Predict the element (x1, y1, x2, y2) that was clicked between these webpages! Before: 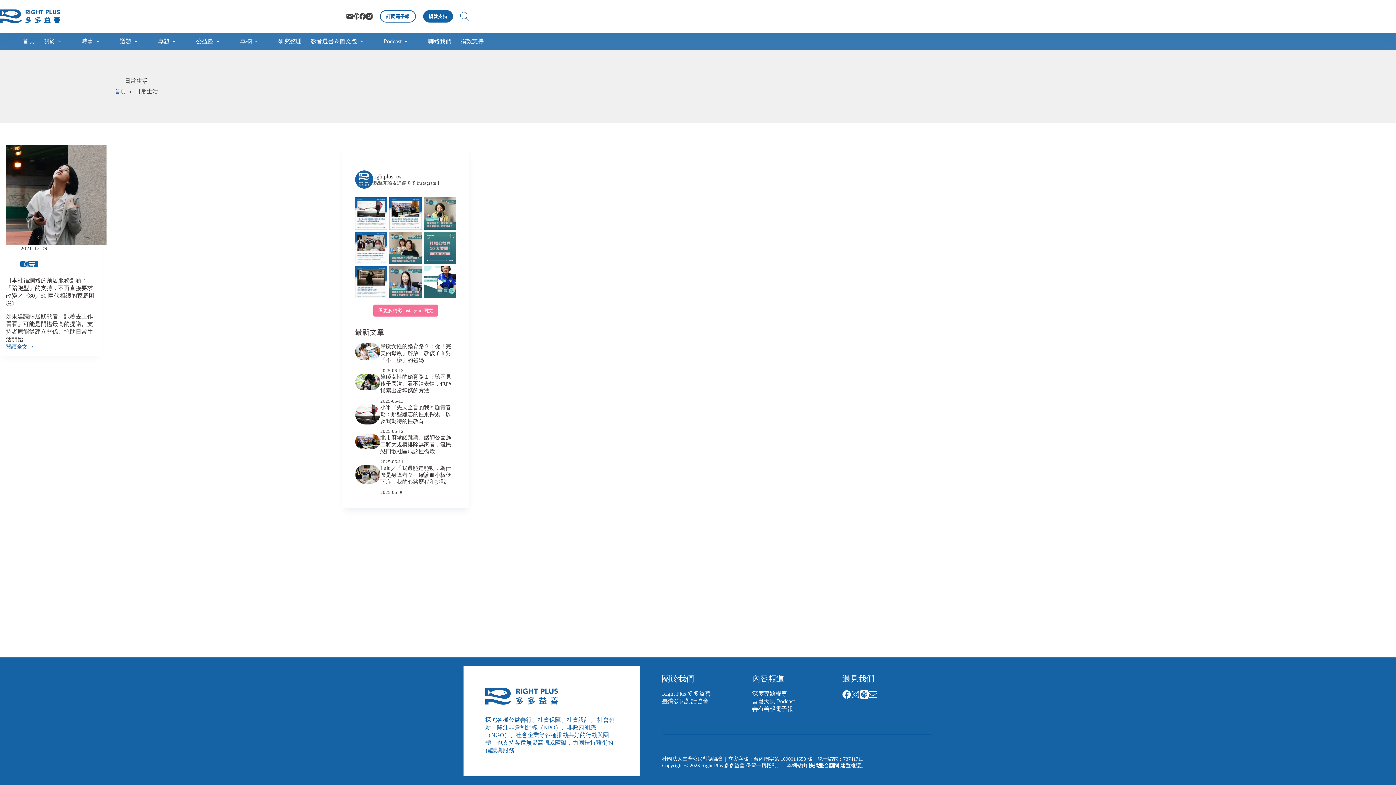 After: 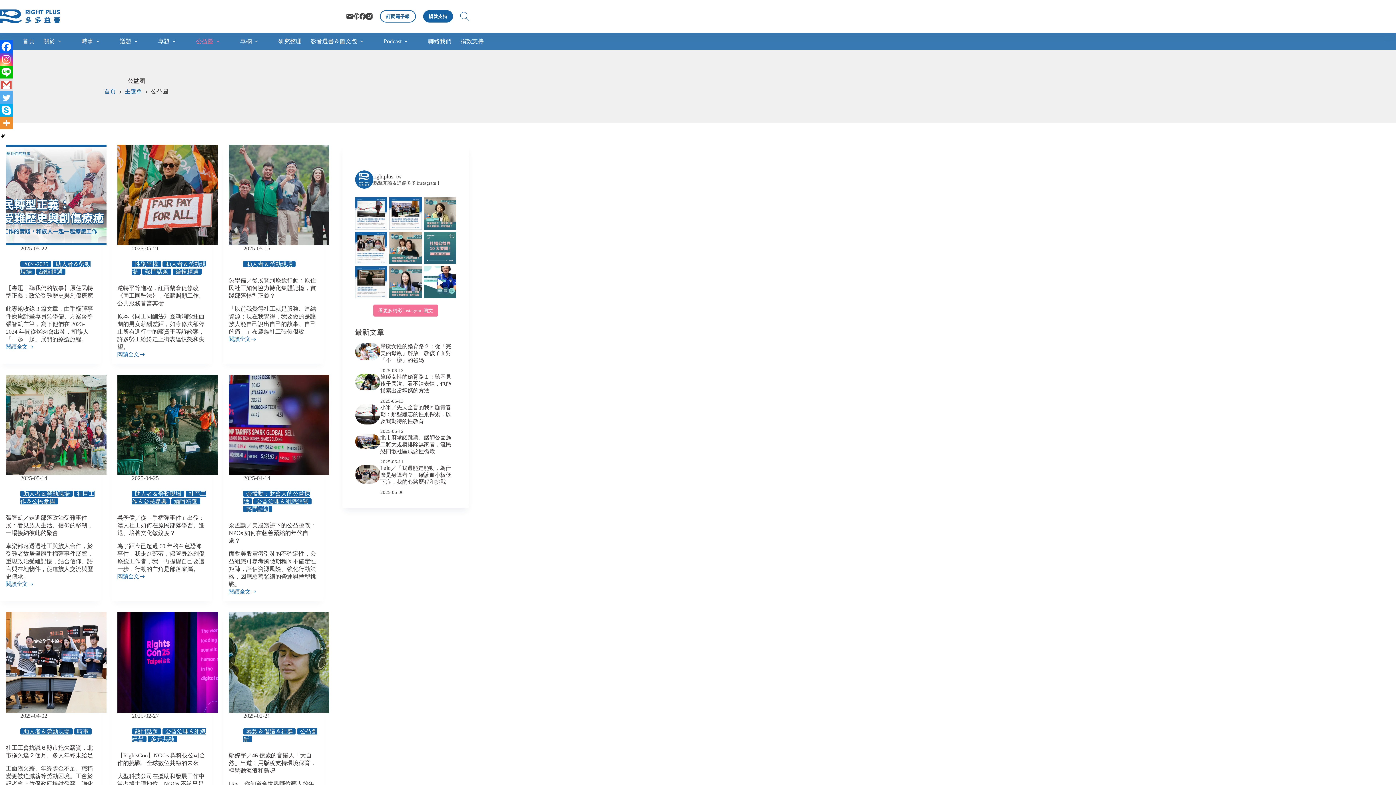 Action: bbox: (191, 32, 226, 50) label: 公益圈